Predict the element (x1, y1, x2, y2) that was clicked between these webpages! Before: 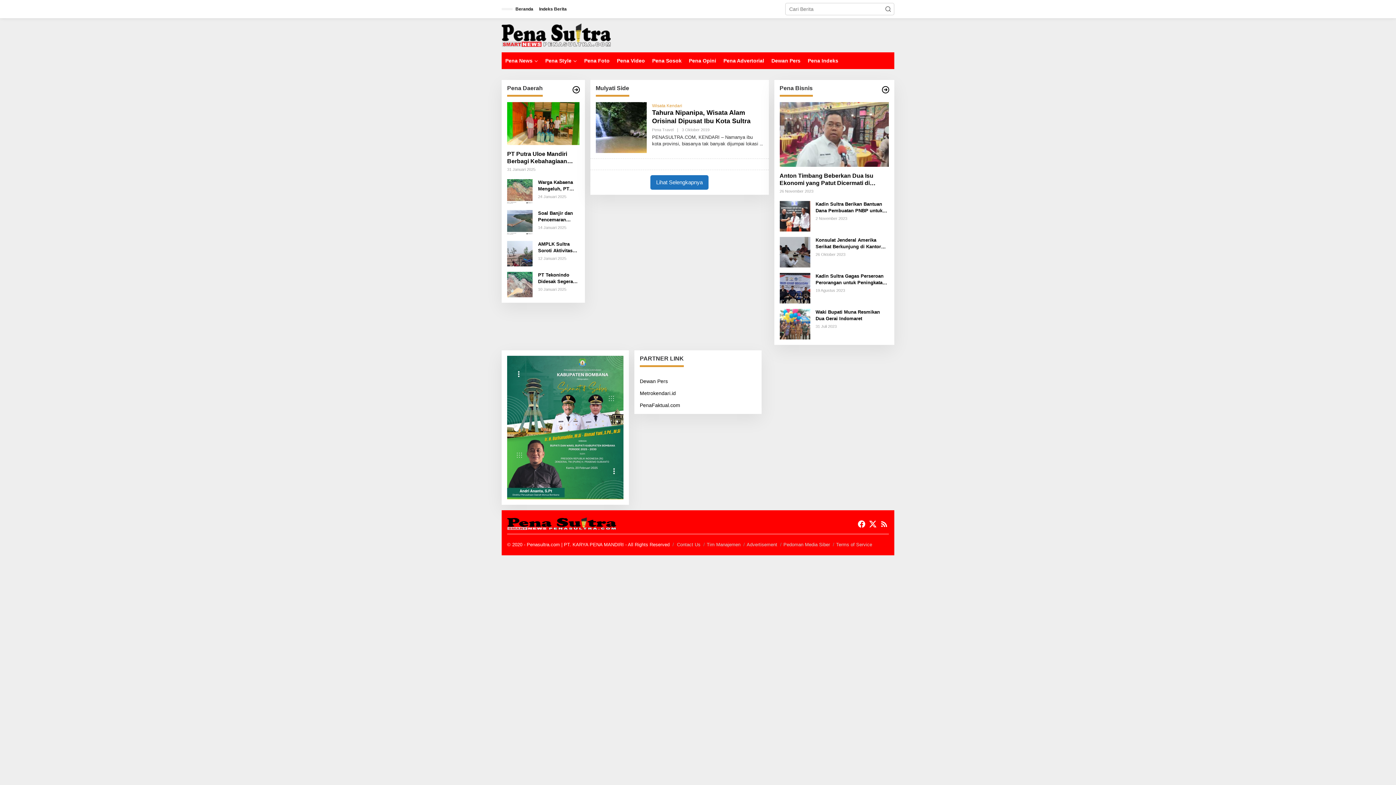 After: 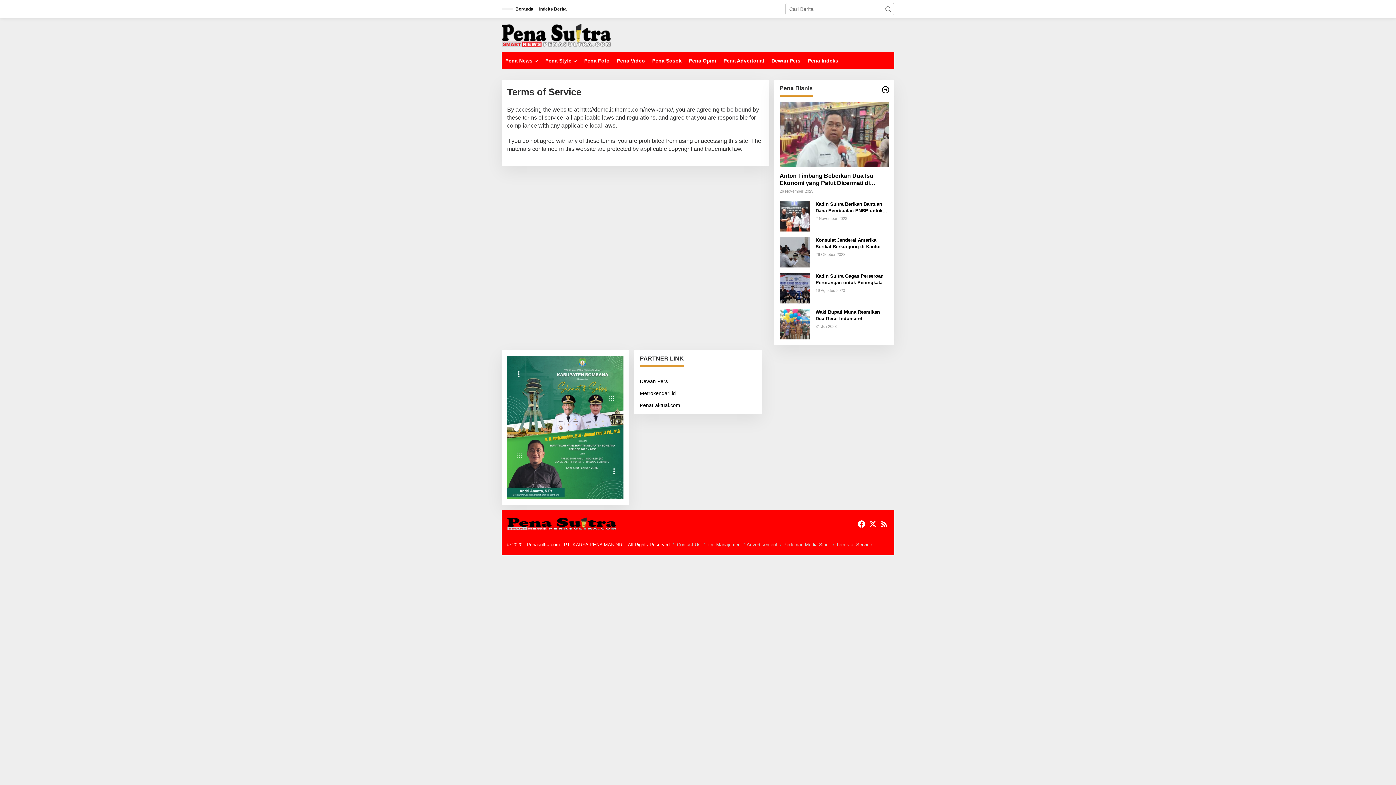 Action: bbox: (836, 542, 872, 547) label: Terms of Service